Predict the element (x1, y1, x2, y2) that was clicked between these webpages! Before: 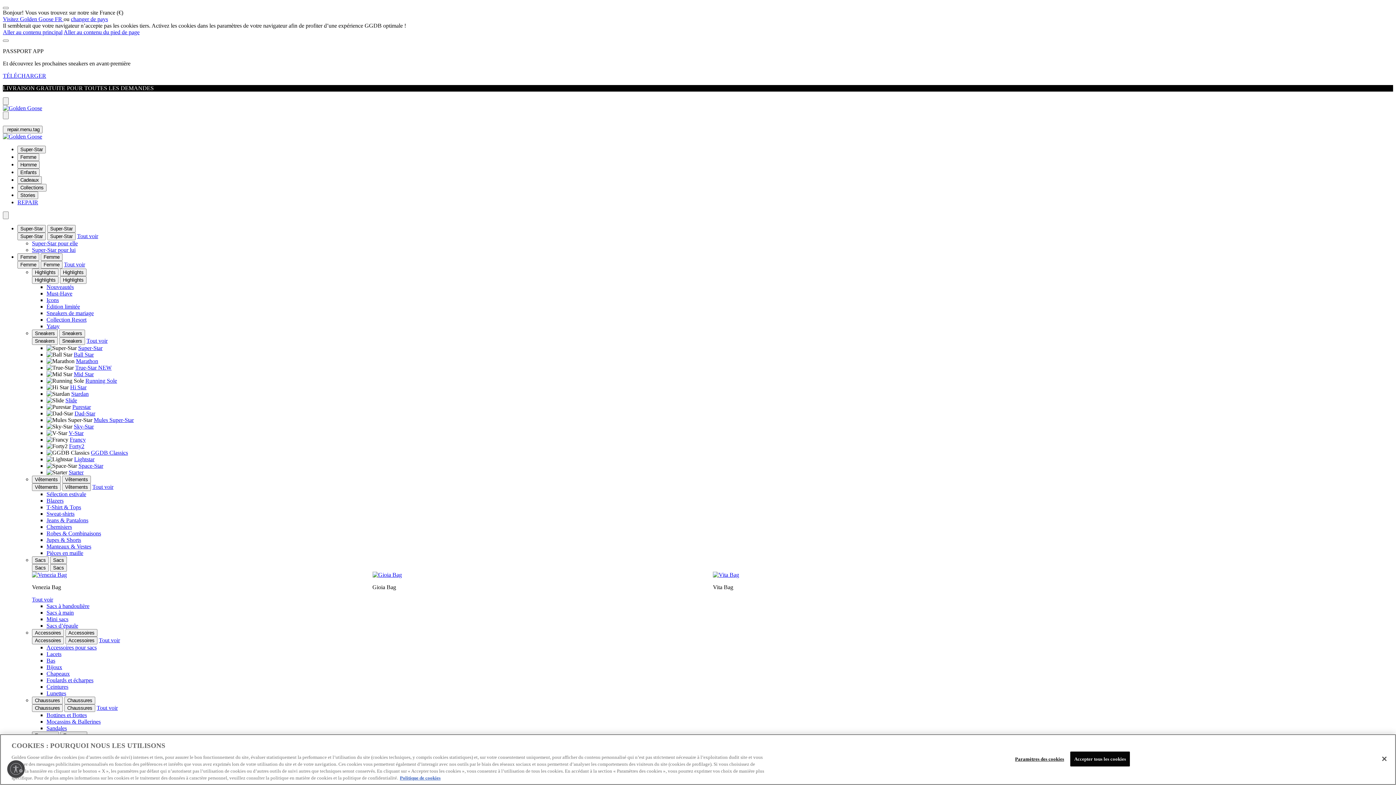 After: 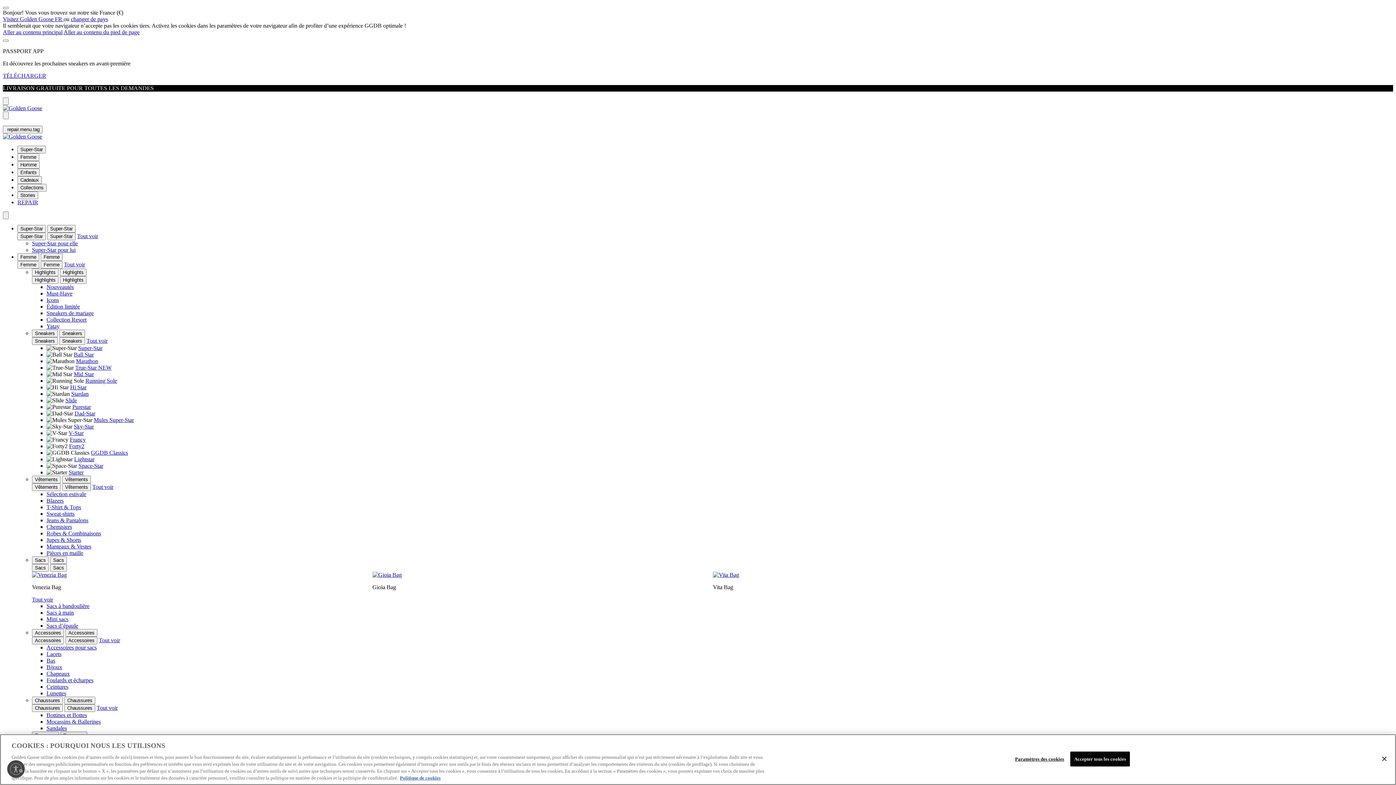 Action: bbox: (46, 524, 72, 530) label: Chemisiers